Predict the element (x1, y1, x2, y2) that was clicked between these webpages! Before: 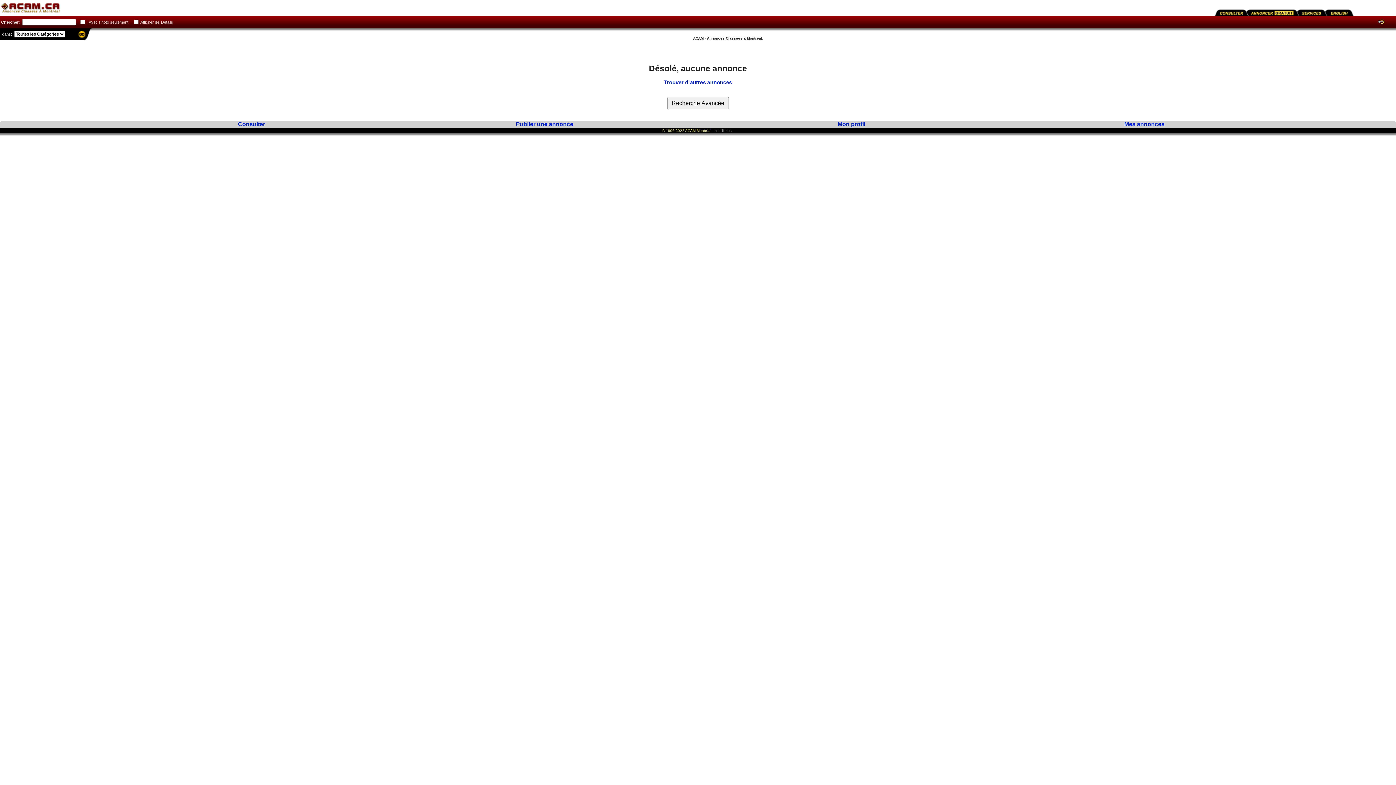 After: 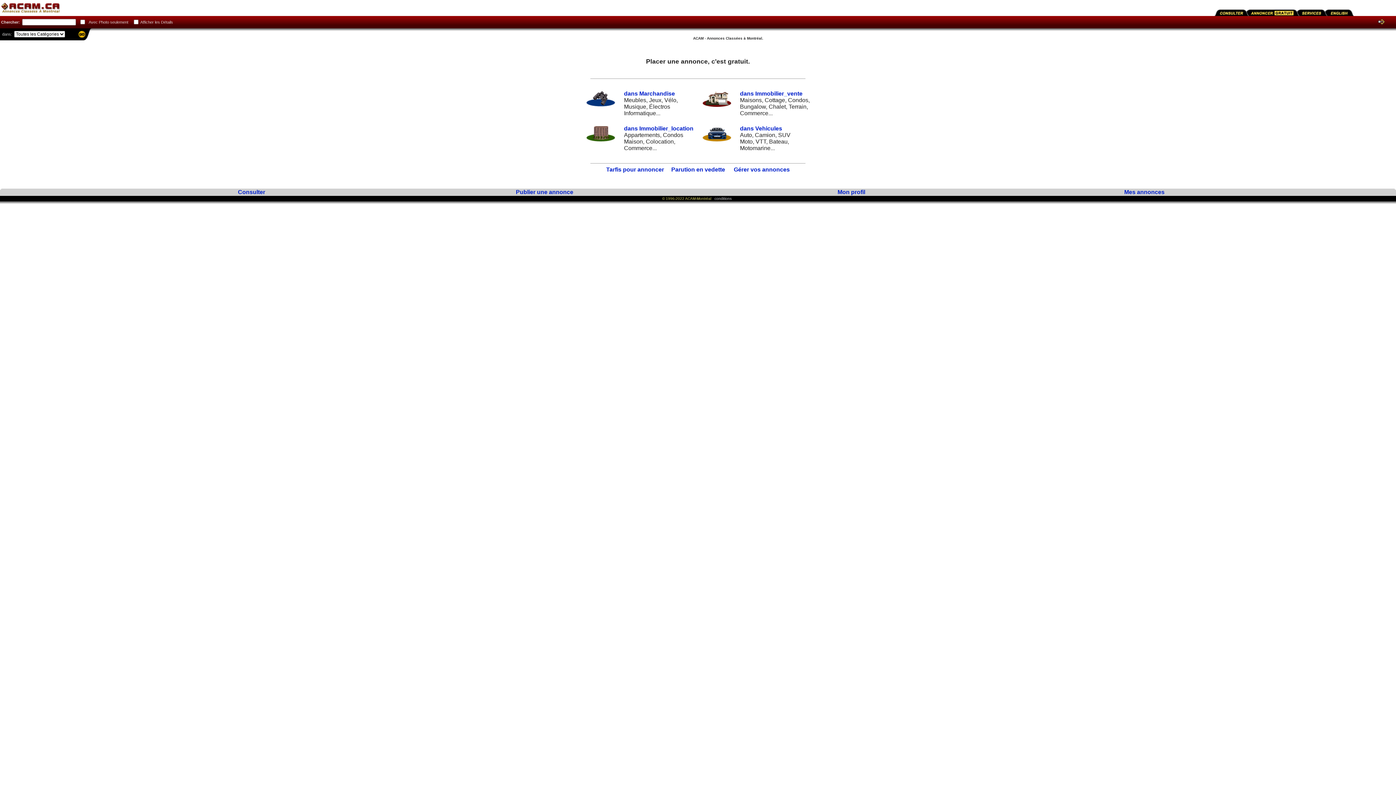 Action: bbox: (1248, 10, 1298, 17)